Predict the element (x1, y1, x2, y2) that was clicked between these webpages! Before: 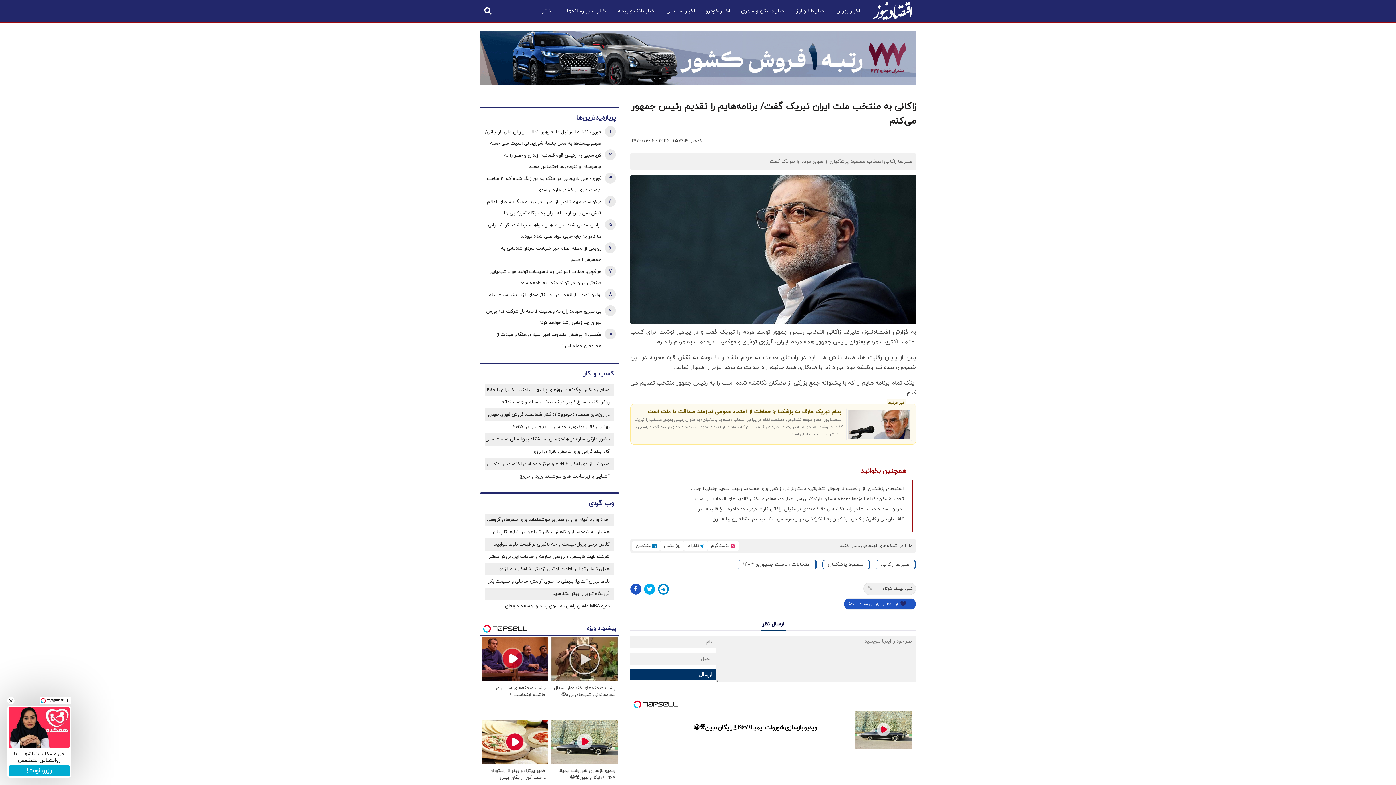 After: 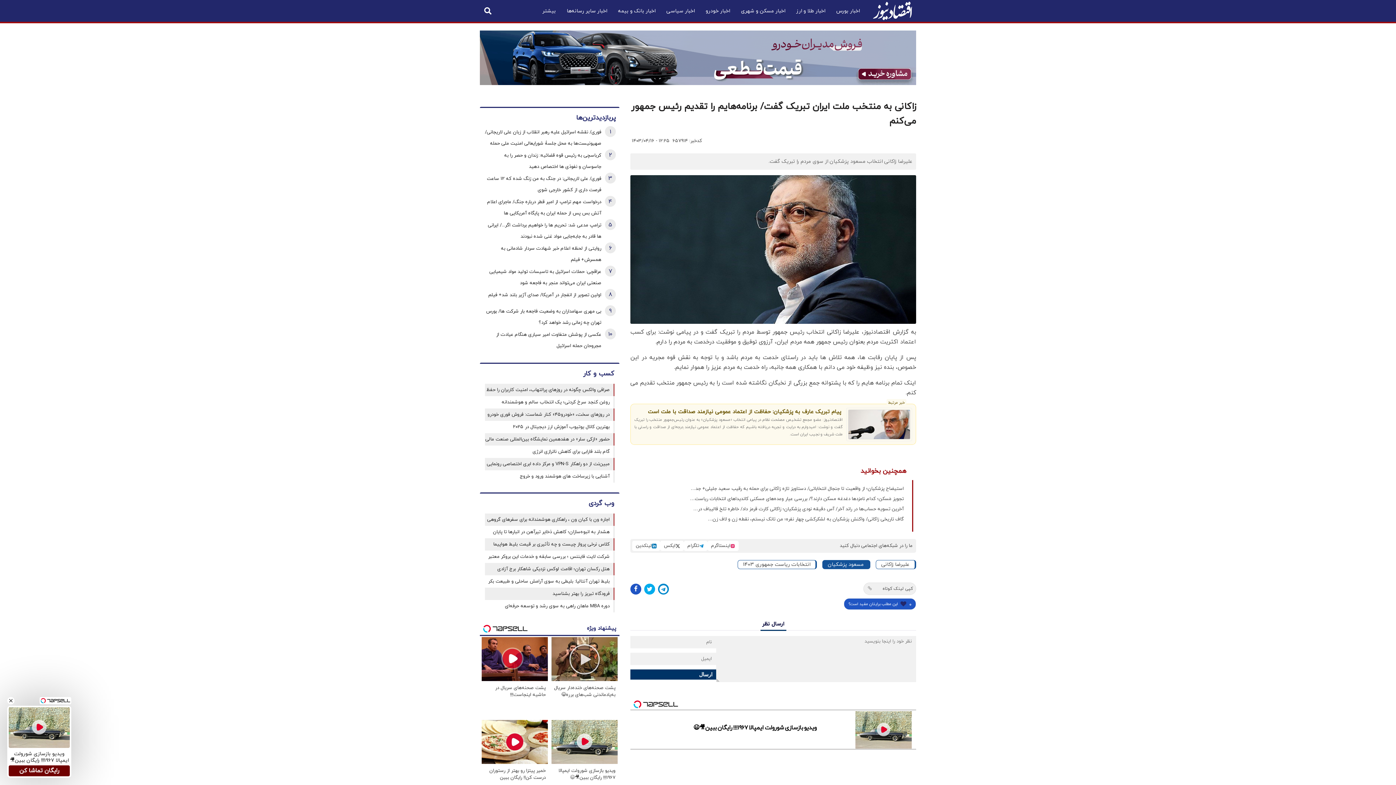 Action: label: مسعود پزشکیان bbox: (822, 560, 870, 569)